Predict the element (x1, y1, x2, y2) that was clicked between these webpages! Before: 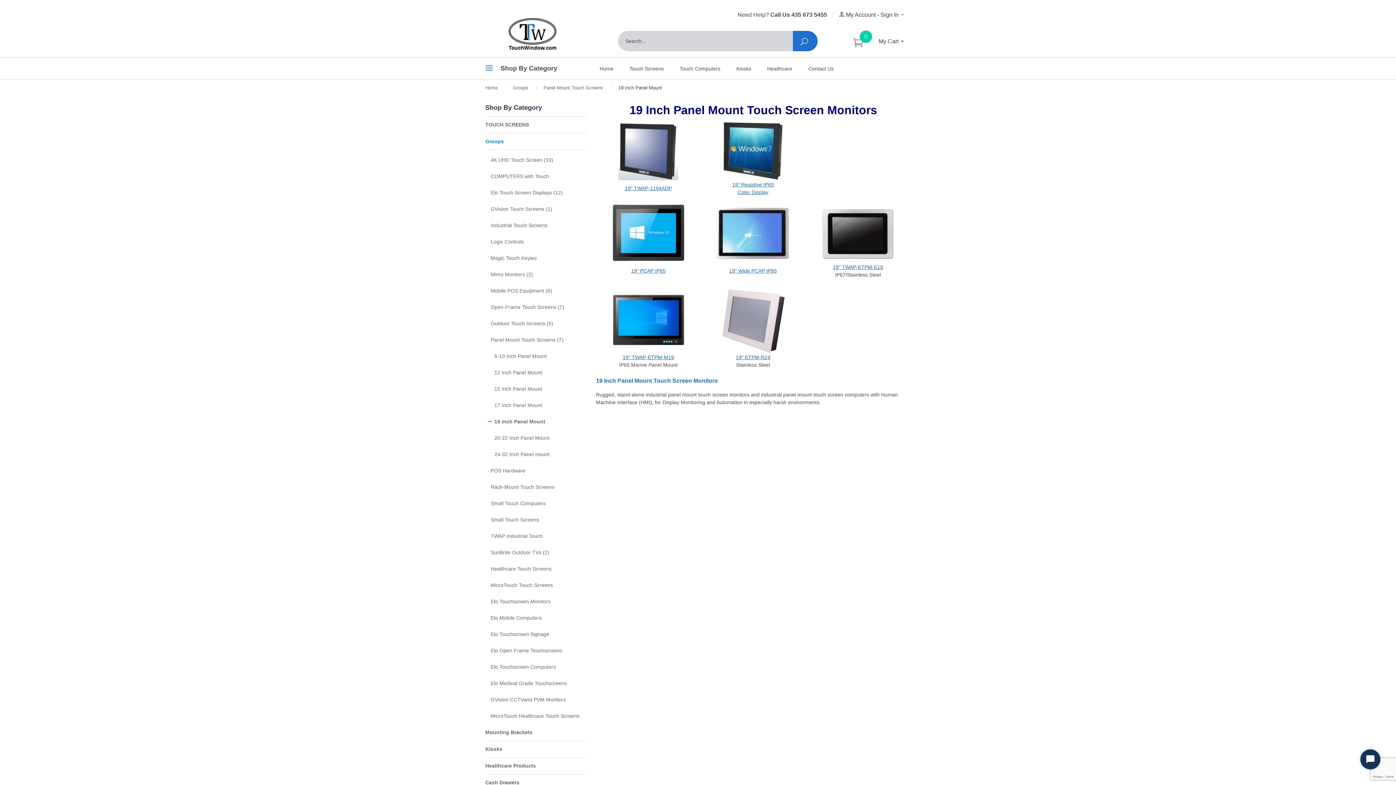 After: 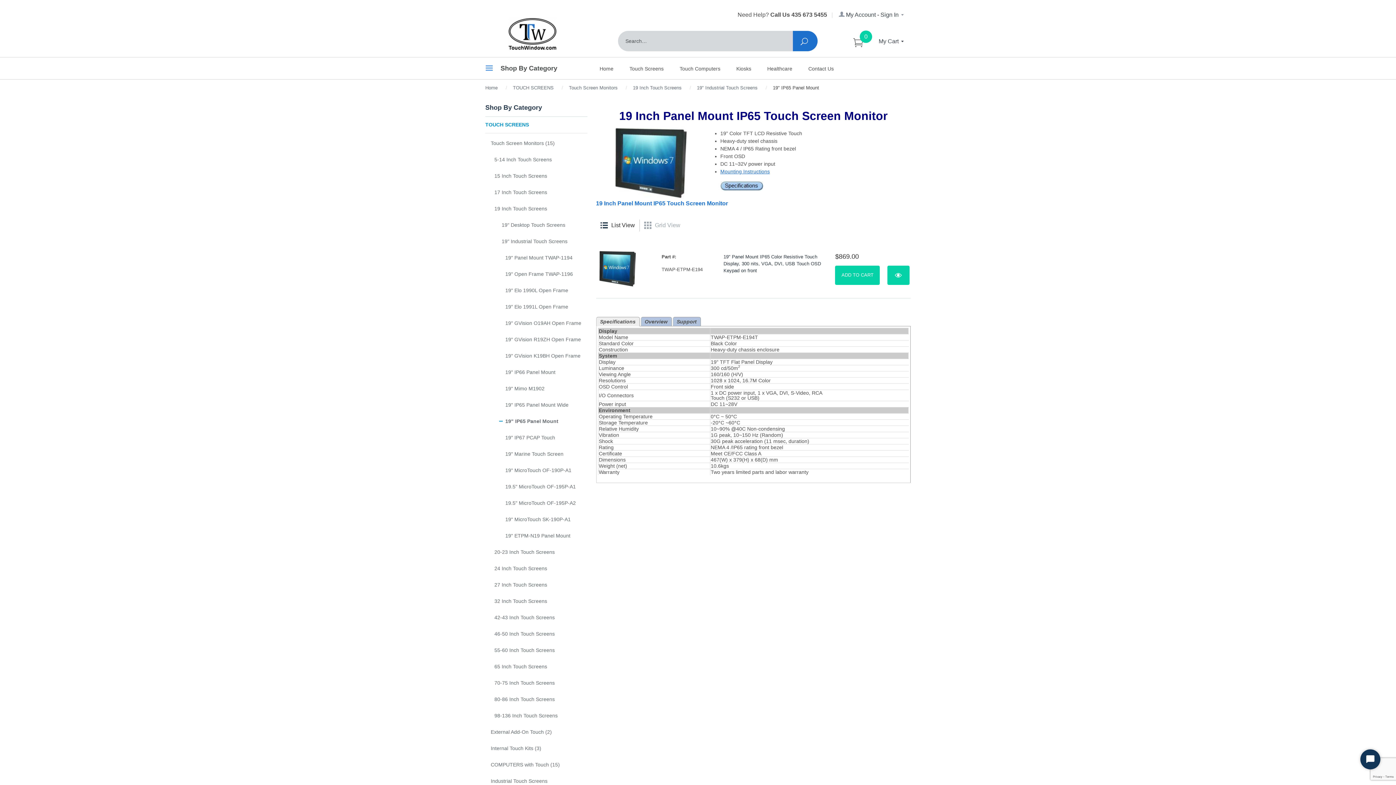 Action: label: Color Display bbox: (738, 189, 768, 195)